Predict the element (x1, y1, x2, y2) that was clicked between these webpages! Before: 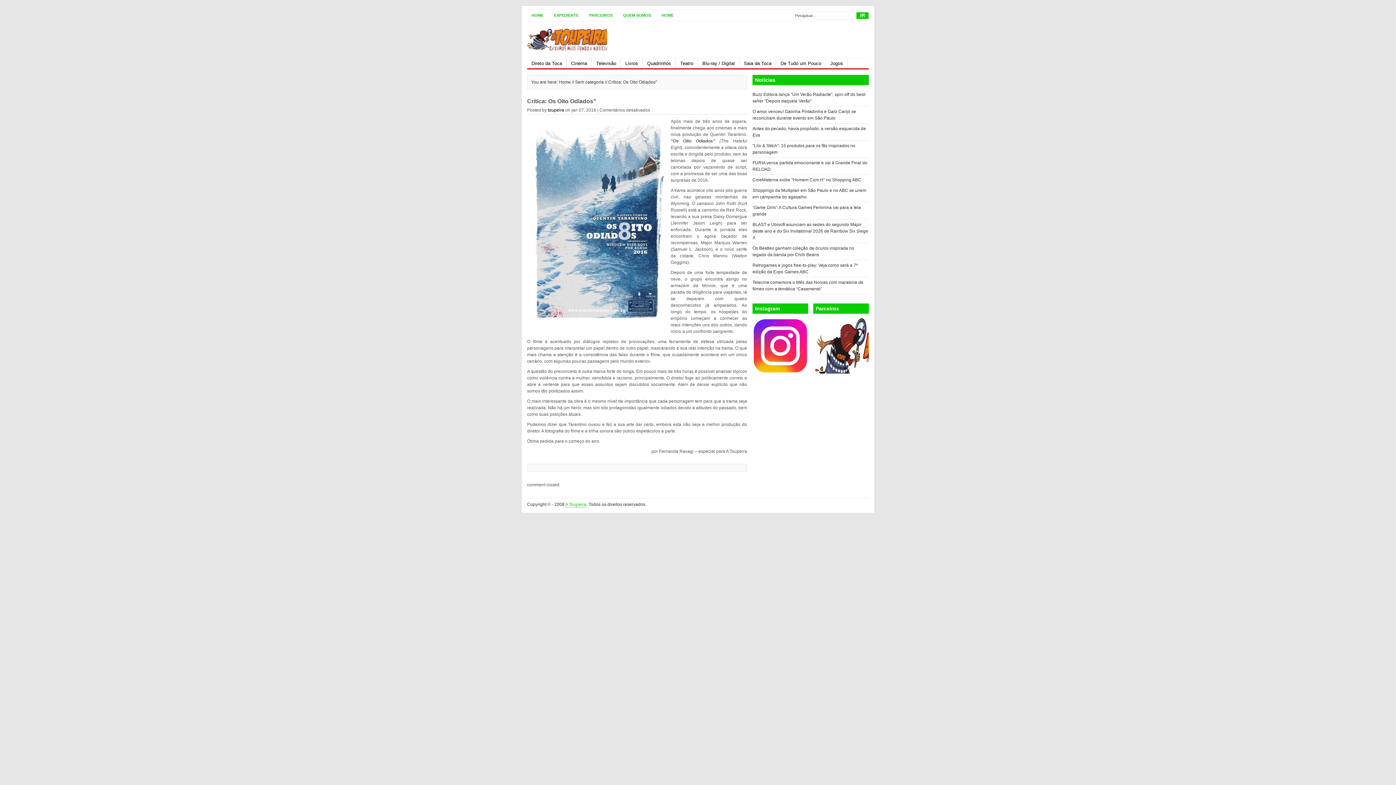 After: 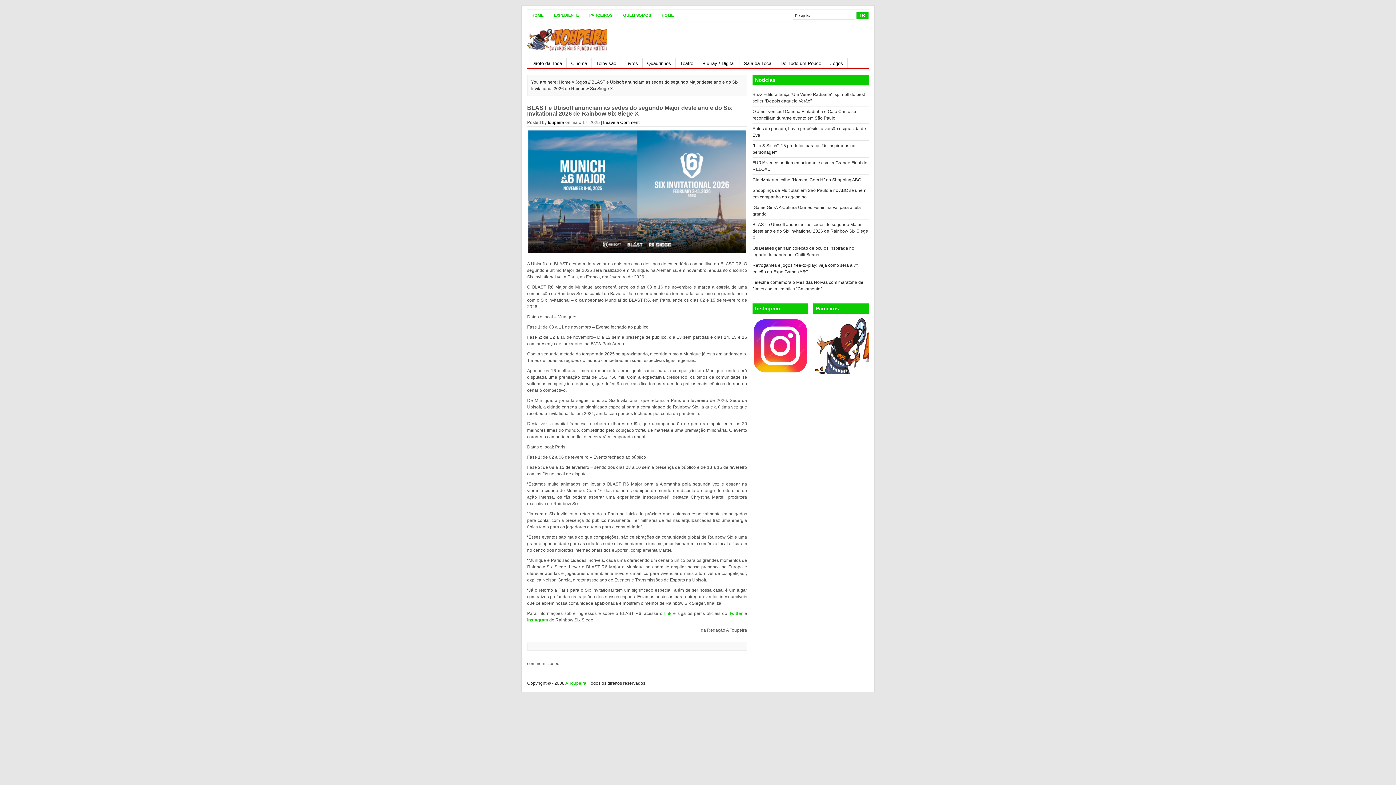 Action: bbox: (752, 222, 868, 240) label: BLAST e Ubisoft anunciam as sedes do segundo Major deste ano e do Six Invitational 2026 de Rainbow Six Siege X